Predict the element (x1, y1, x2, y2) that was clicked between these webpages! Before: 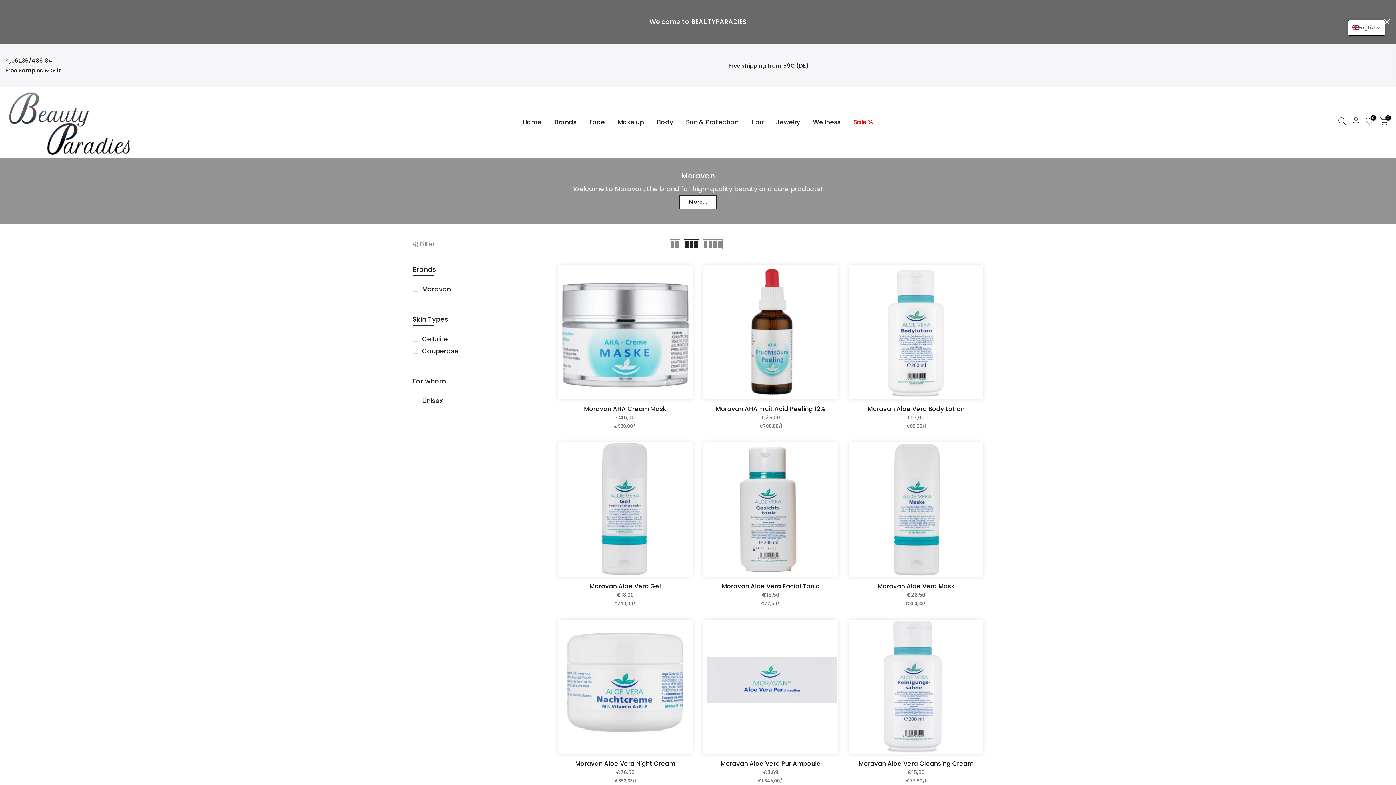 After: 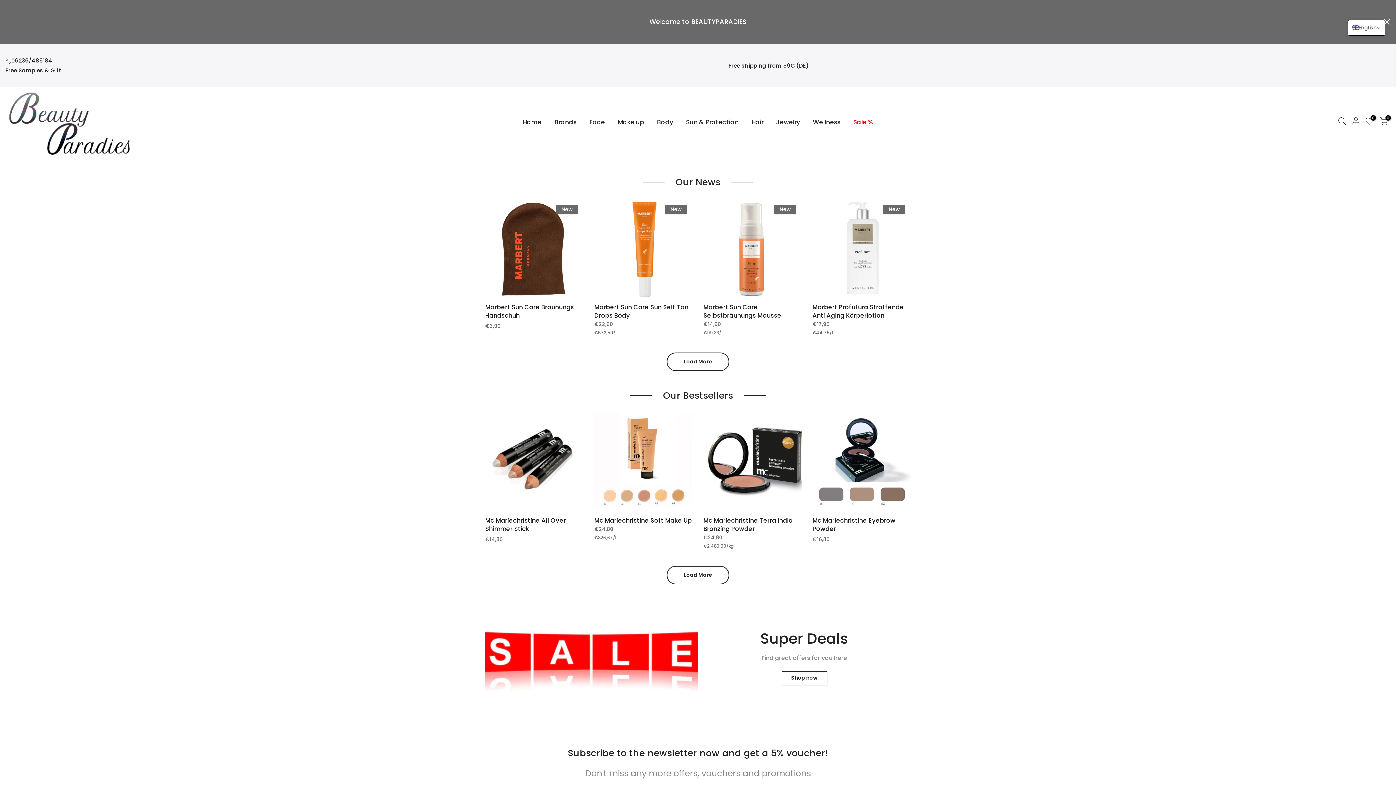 Action: bbox: (9, 87, 136, 156)